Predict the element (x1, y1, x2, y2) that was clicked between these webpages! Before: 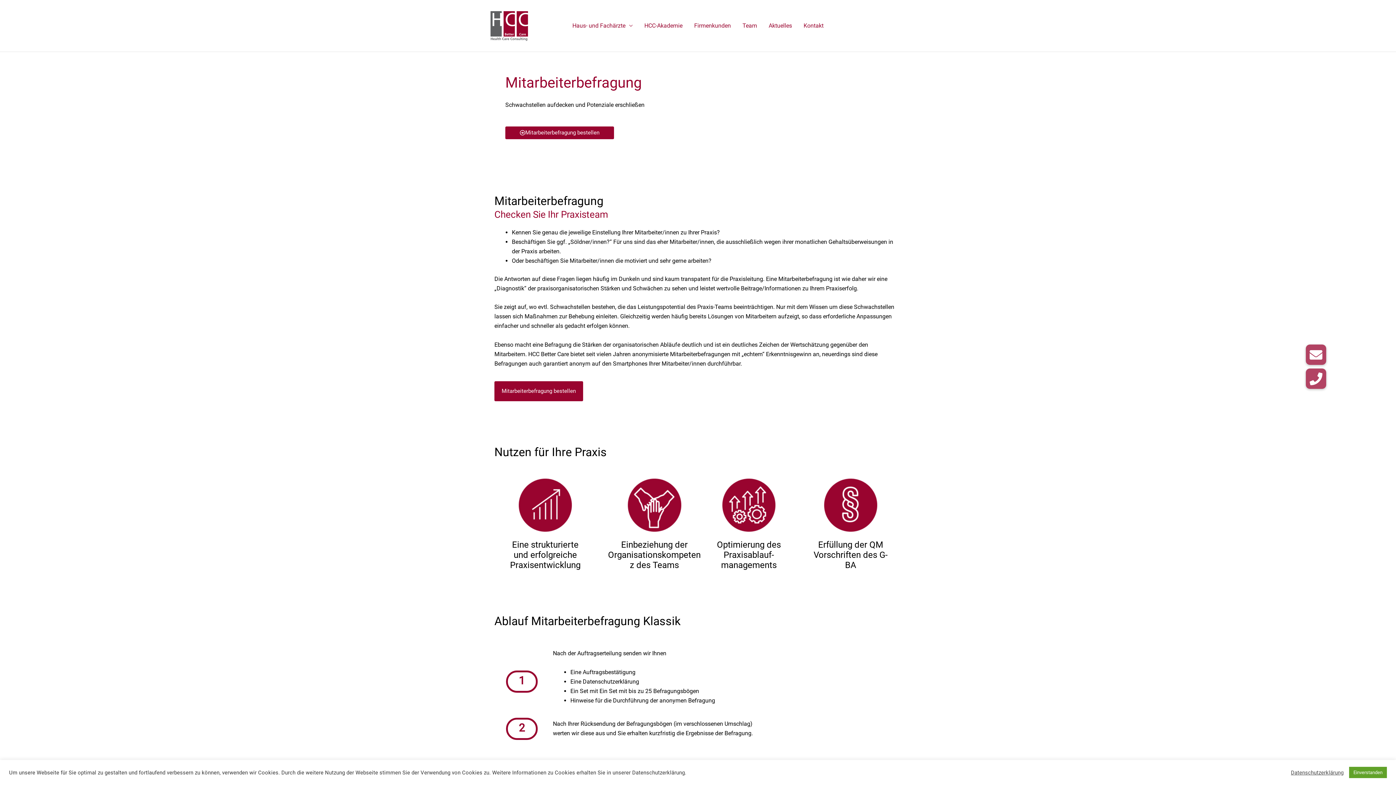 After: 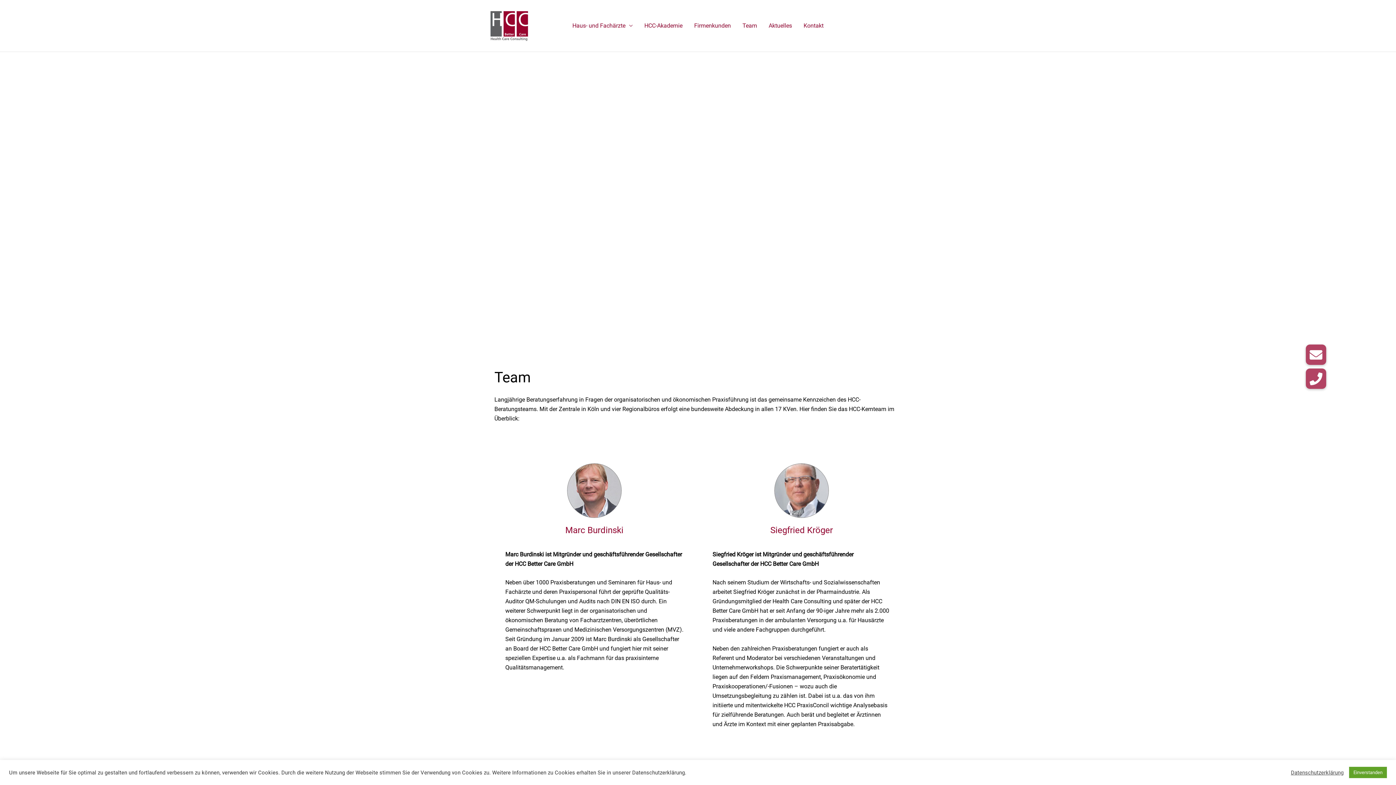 Action: bbox: (736, 13, 763, 38) label: Team